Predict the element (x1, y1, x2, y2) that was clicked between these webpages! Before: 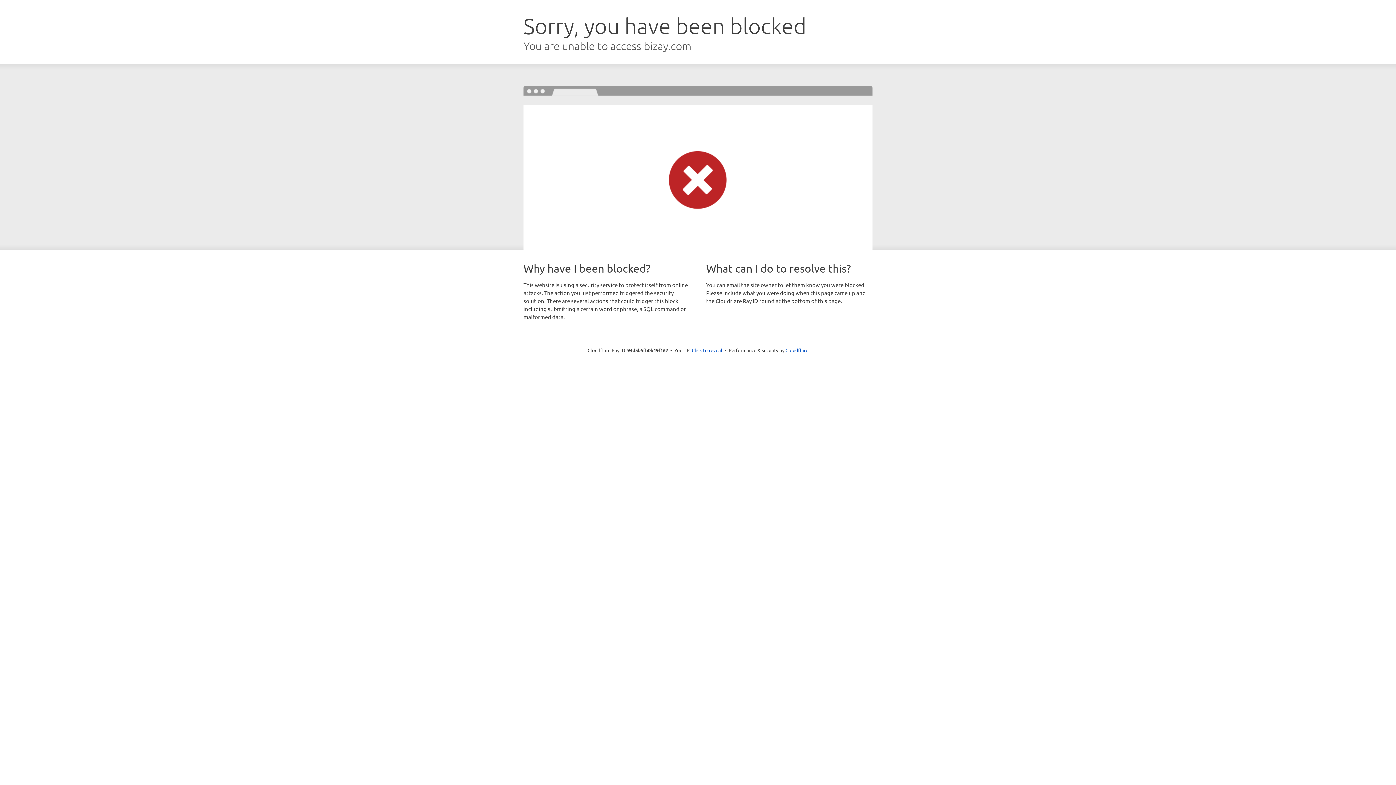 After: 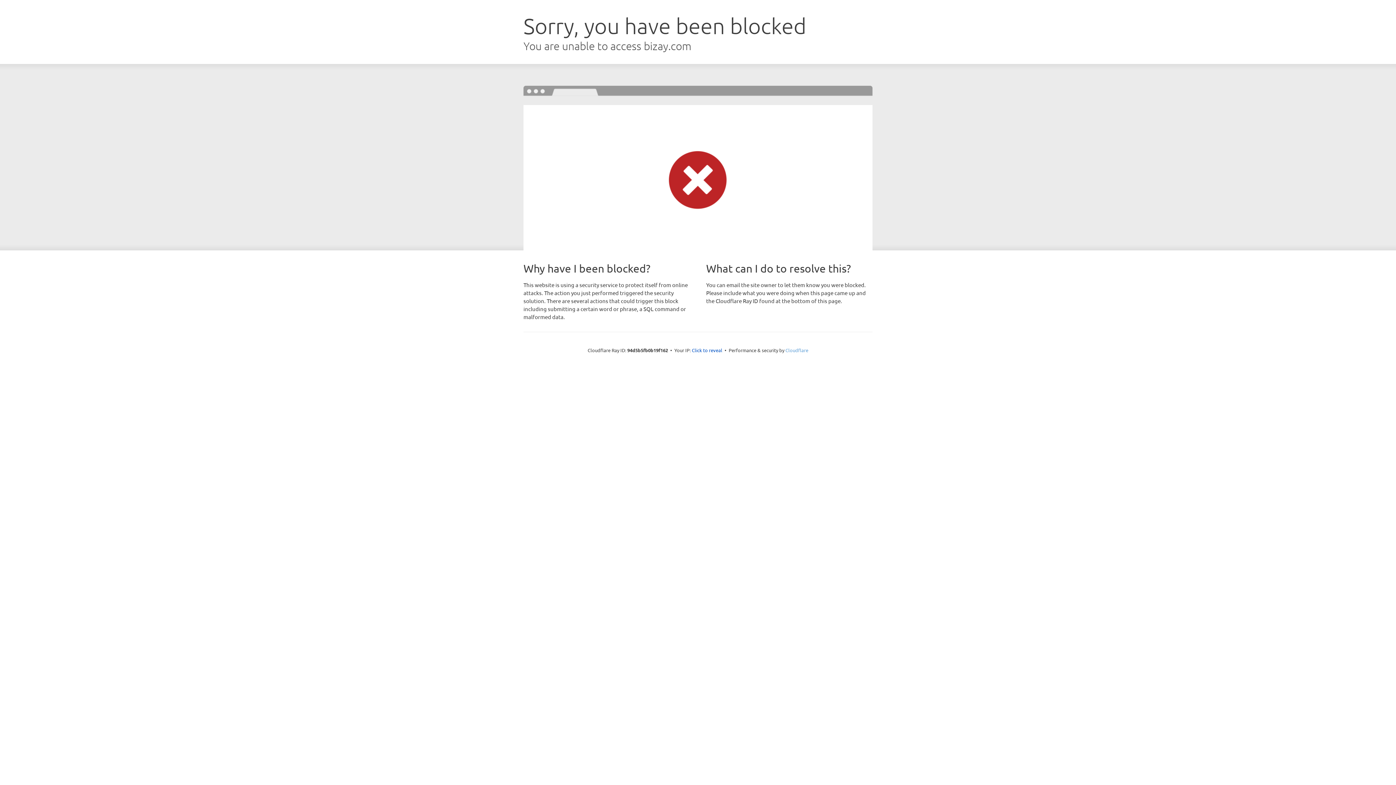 Action: label: Cloudflare bbox: (785, 347, 808, 353)